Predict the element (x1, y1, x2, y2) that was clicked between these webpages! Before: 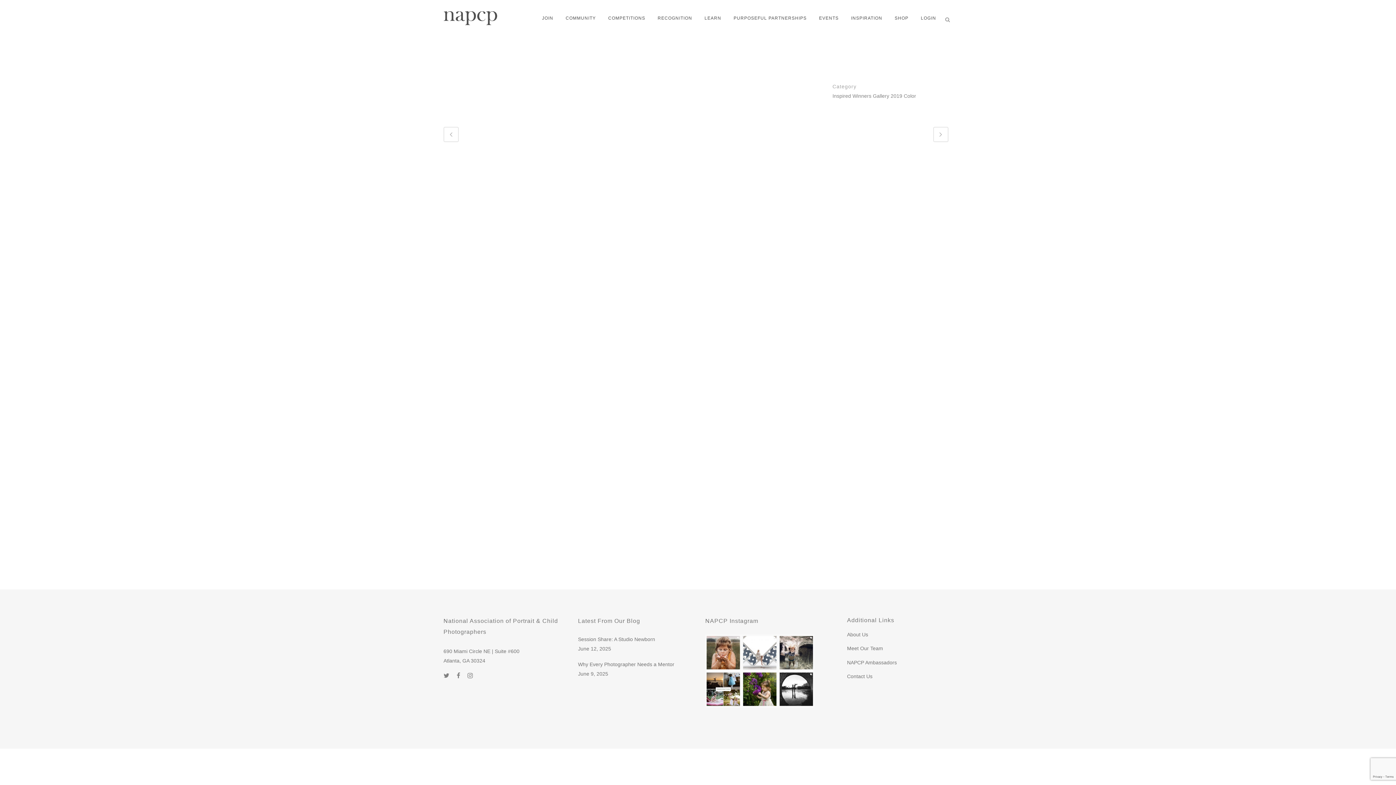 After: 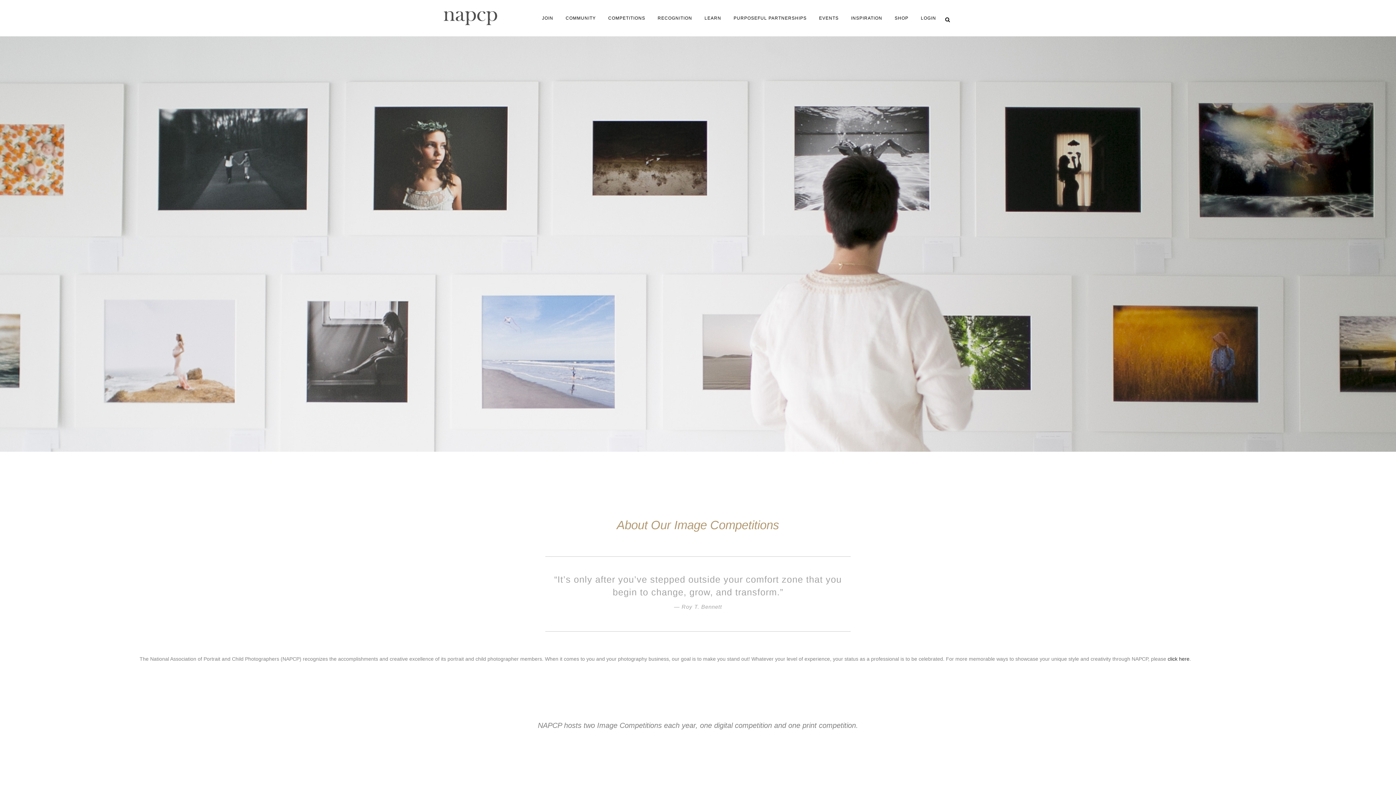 Action: bbox: (602, 0, 651, 36) label: COMPETITIONS